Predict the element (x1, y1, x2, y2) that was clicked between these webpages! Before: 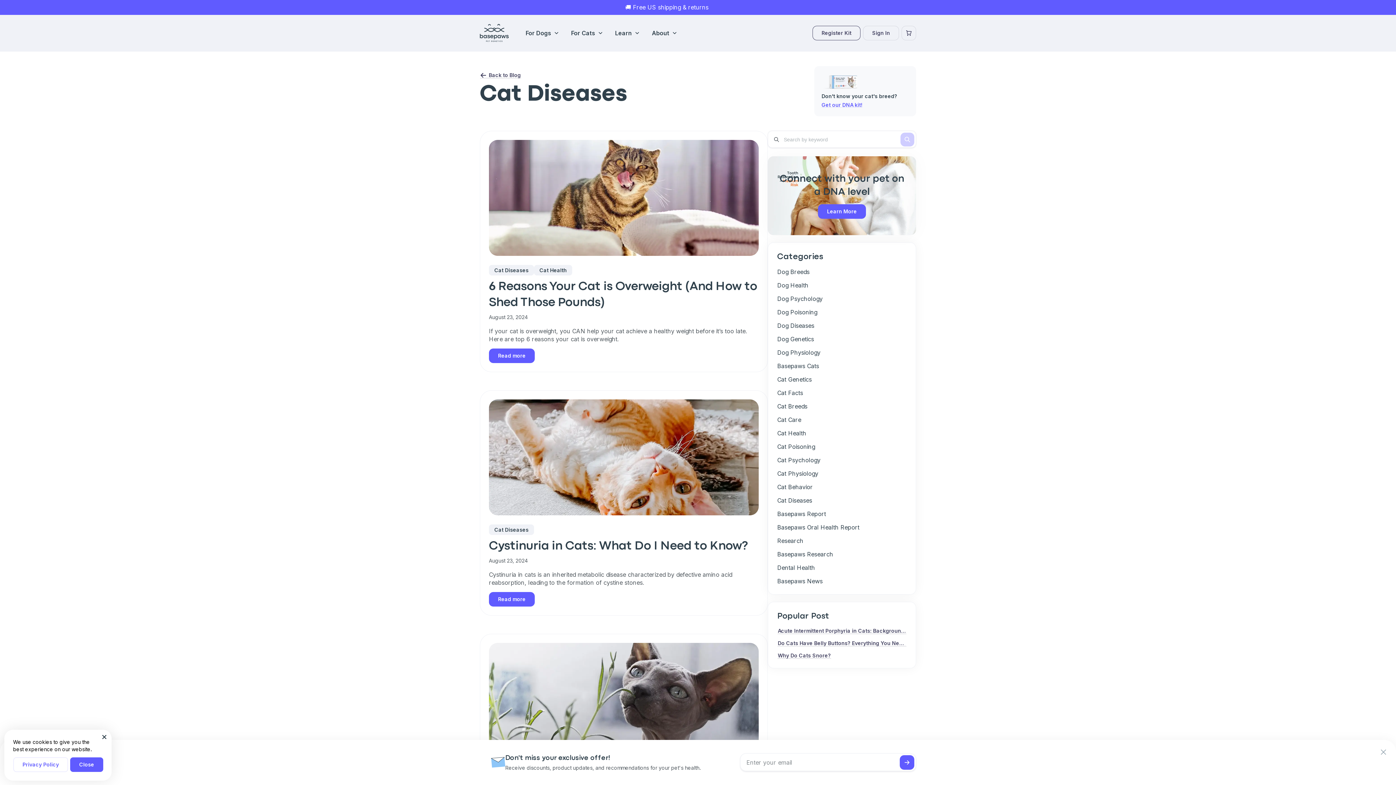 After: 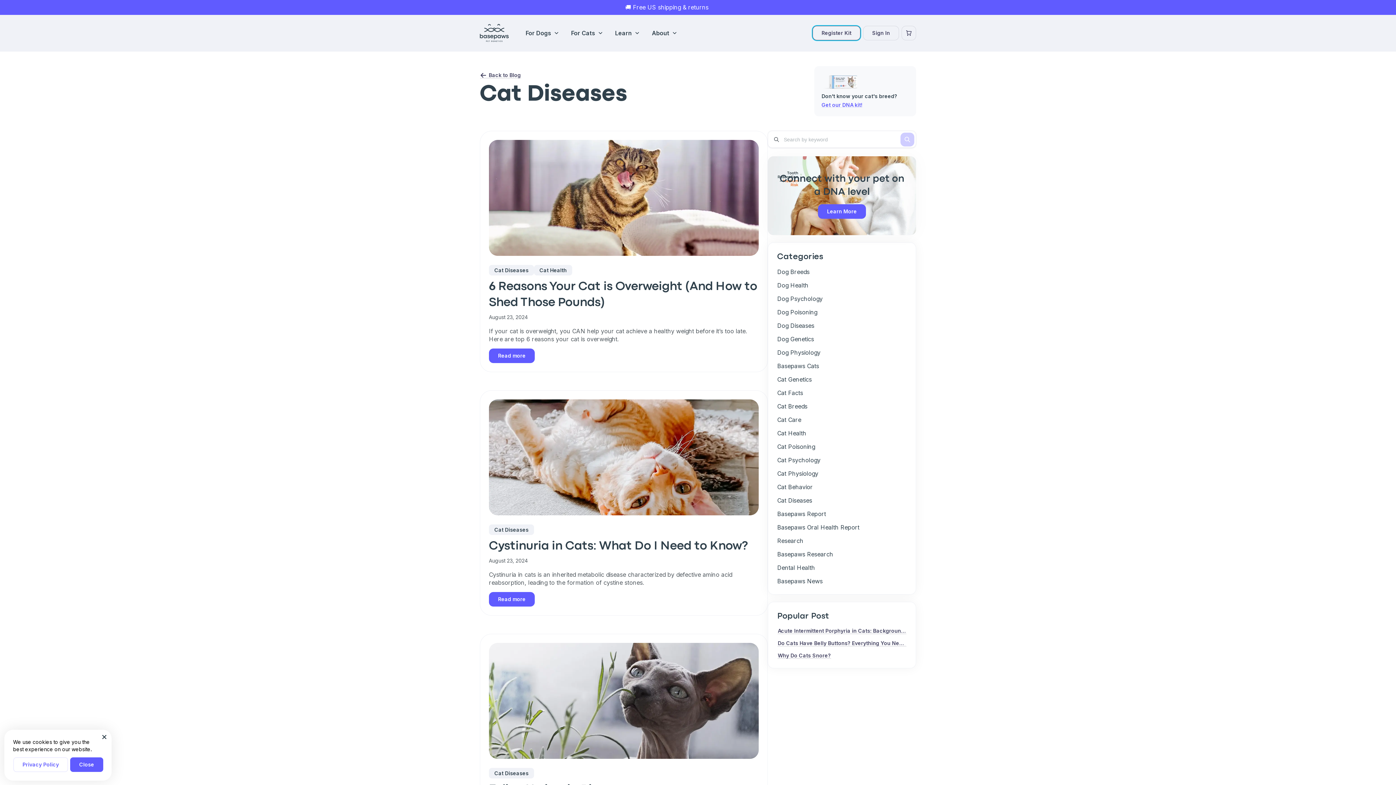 Action: label: Register Kit bbox: (812, 25, 860, 40)